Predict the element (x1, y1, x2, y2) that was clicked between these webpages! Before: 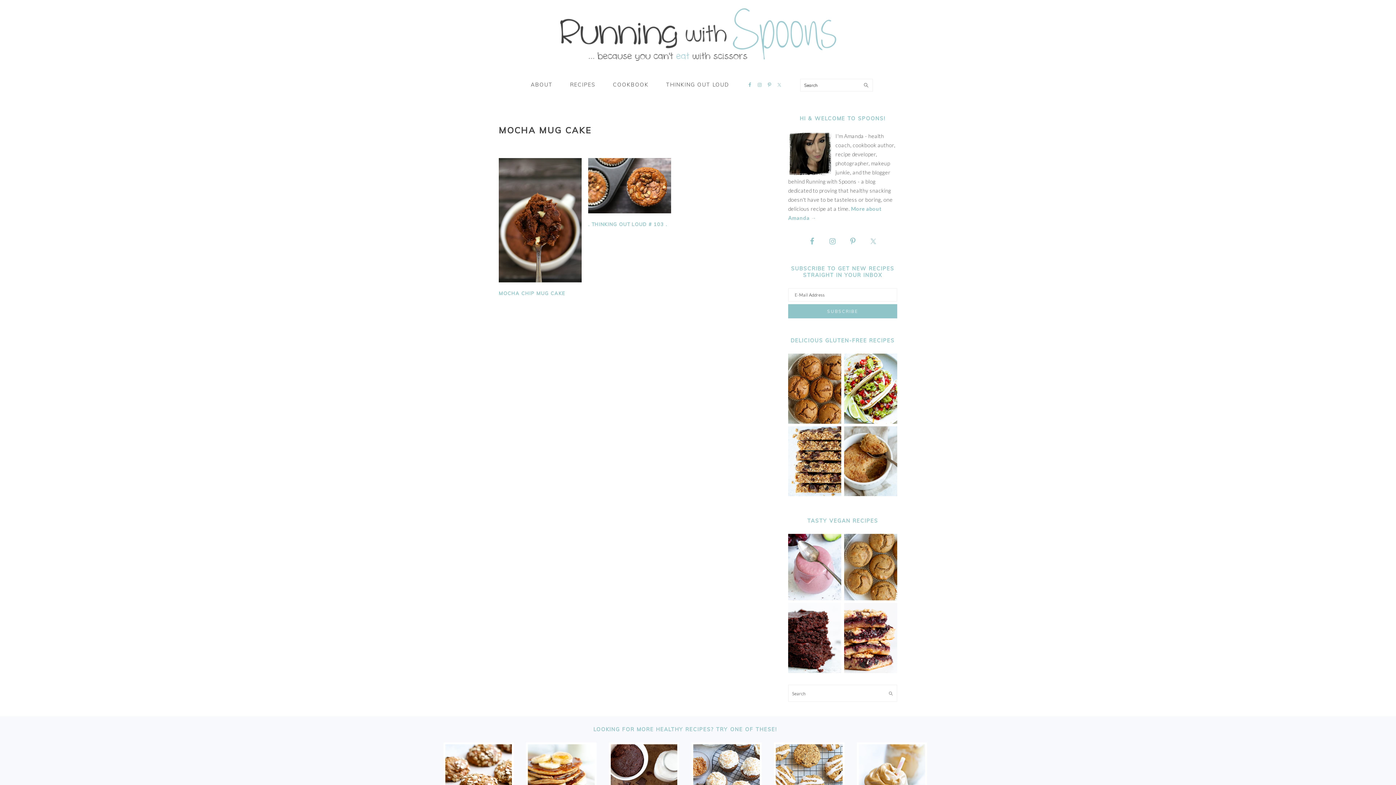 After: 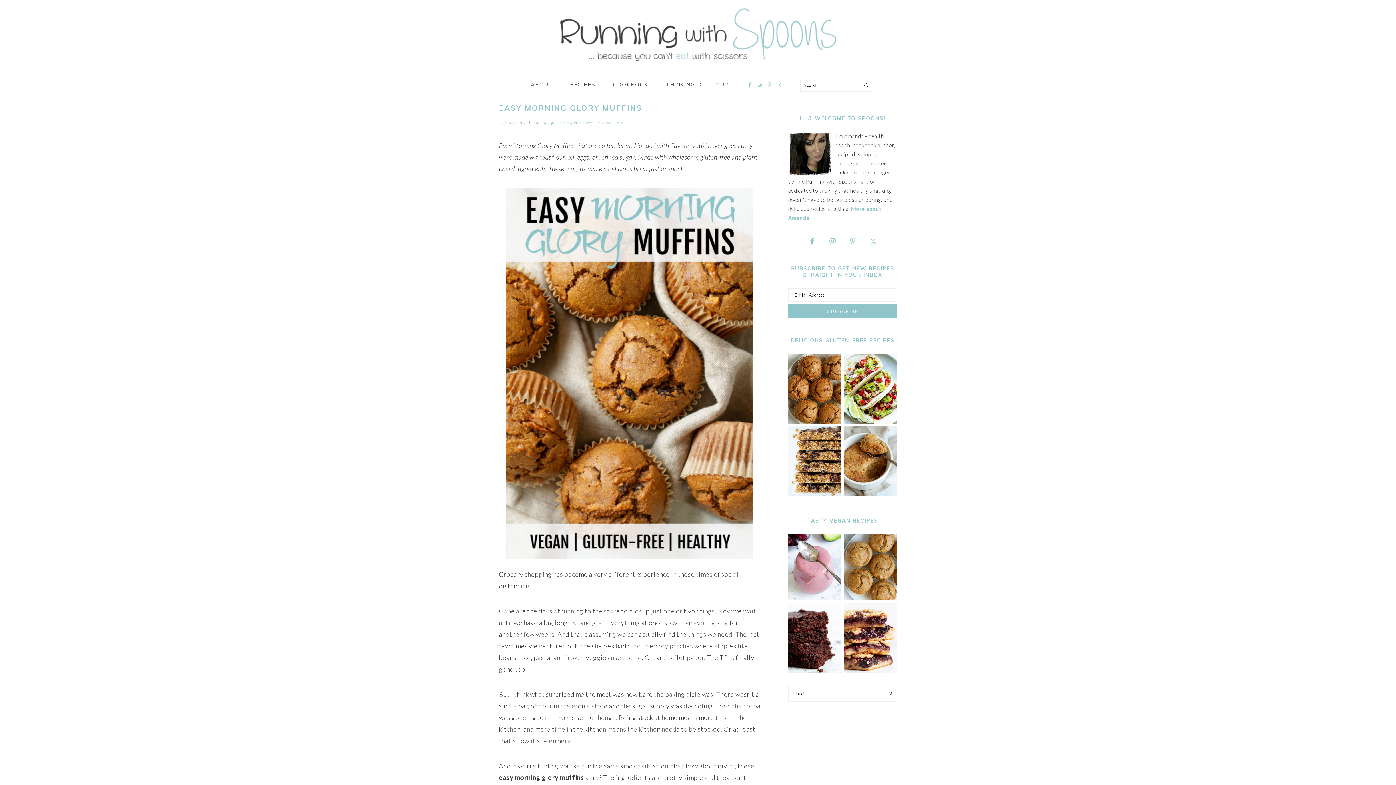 Action: bbox: (788, 418, 841, 424)